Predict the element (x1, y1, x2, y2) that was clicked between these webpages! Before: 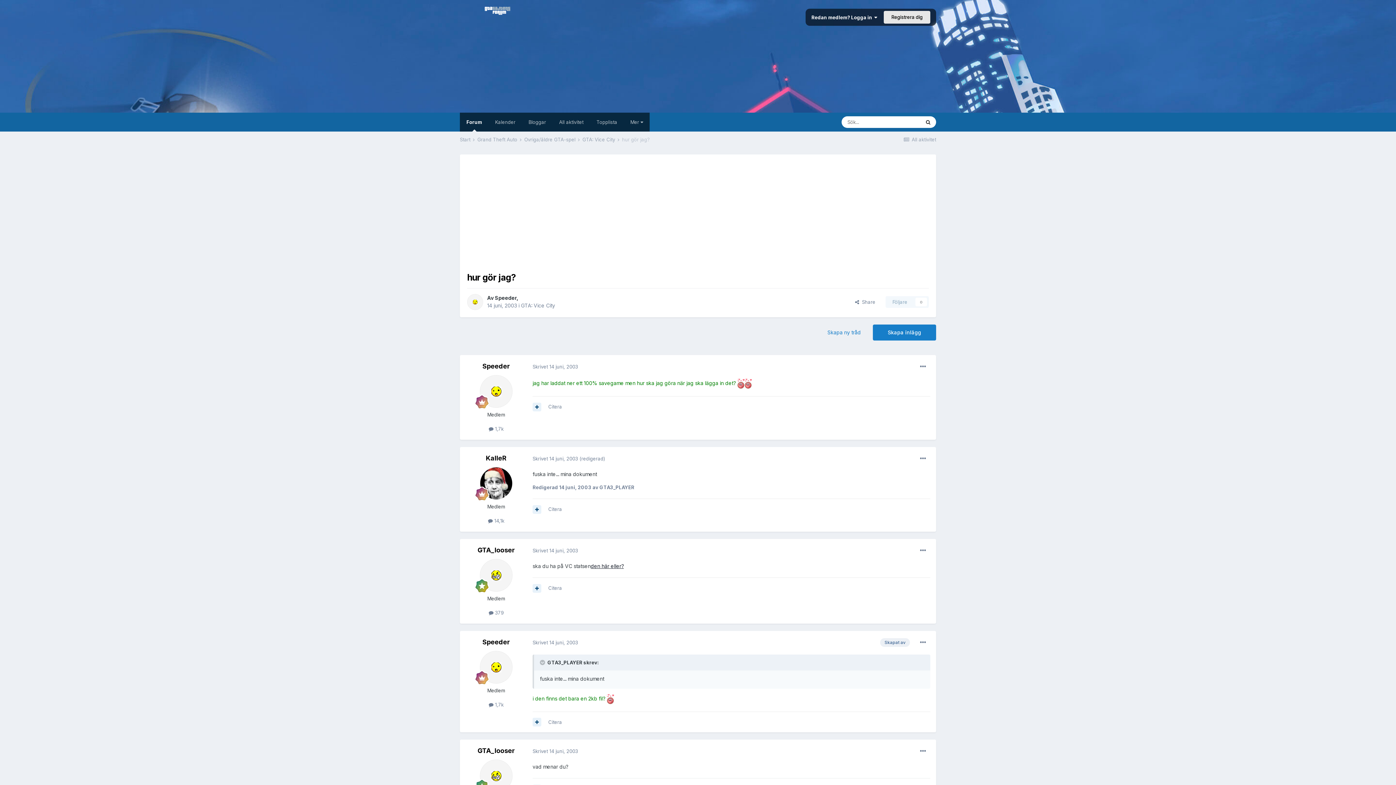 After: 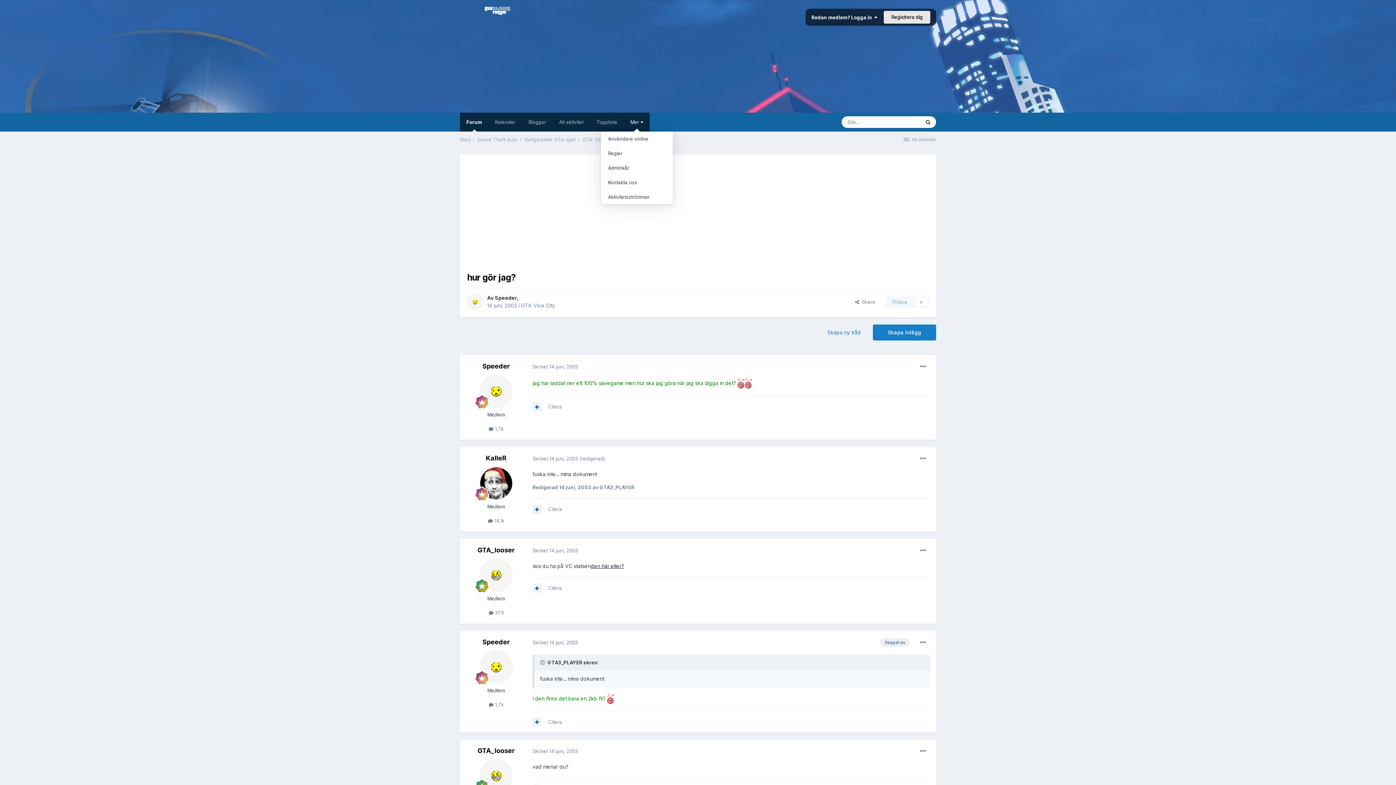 Action: bbox: (624, 112, 649, 131) label: Mer 